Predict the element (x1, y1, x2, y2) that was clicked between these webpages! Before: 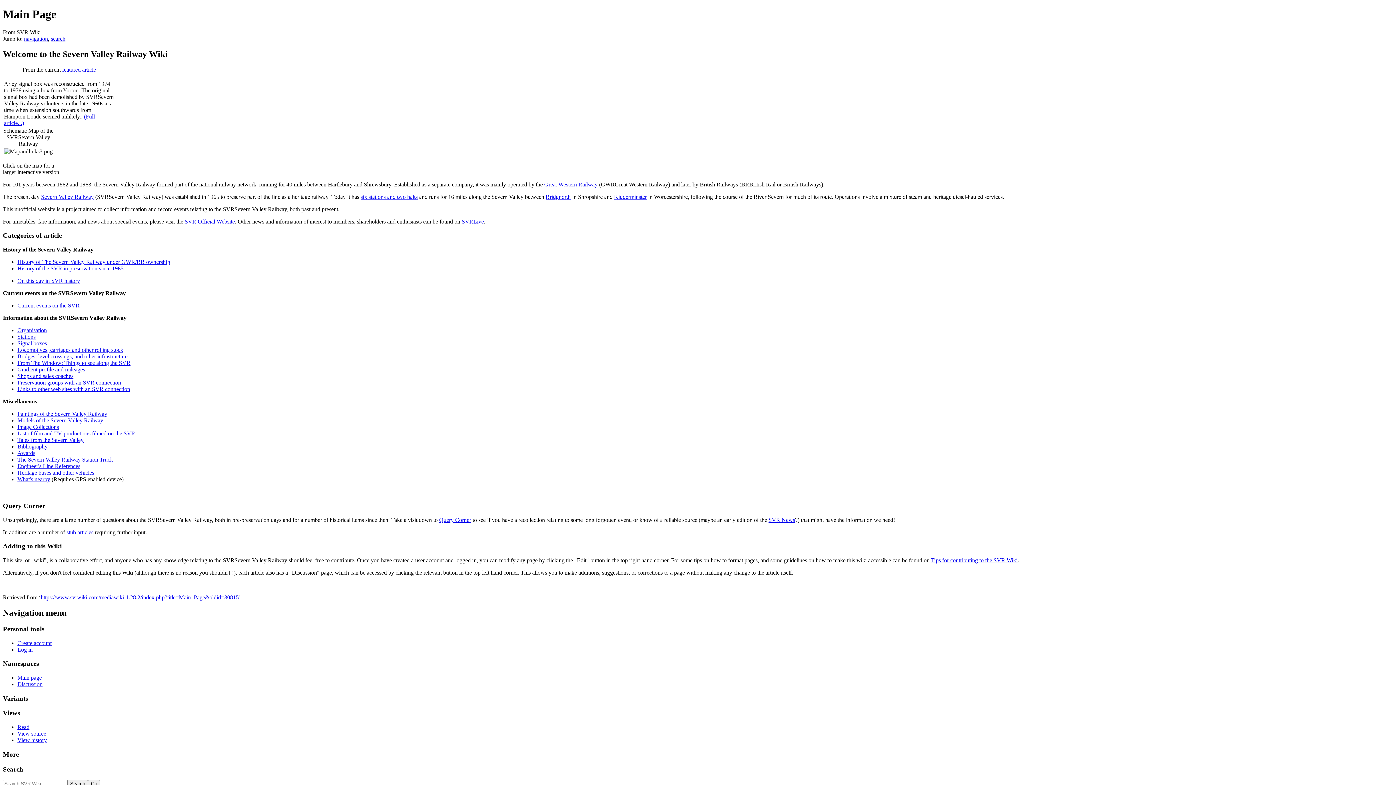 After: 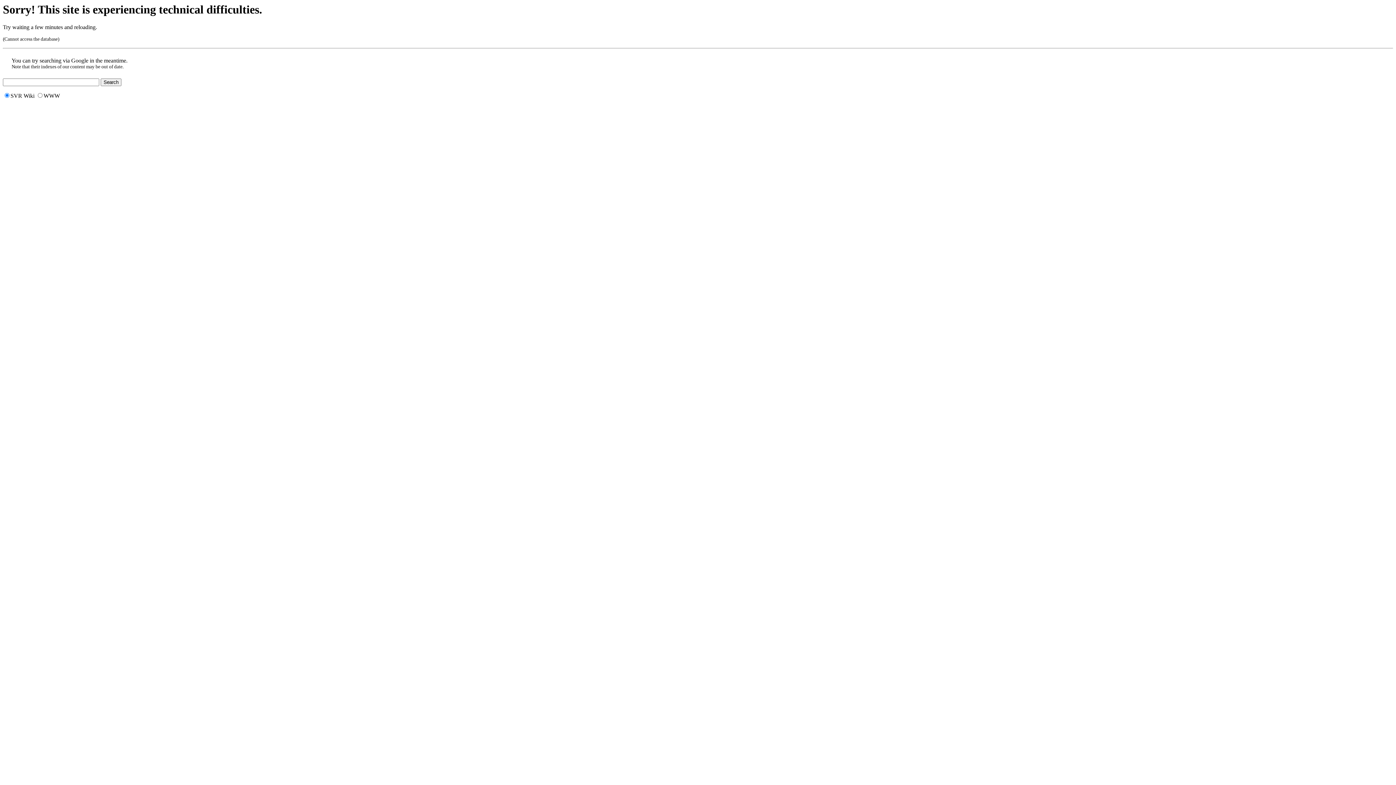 Action: bbox: (40, 594, 238, 600) label: https://www.svrwiki.com/mediawiki-1.28.2/index.php?title=Main_Page&oldid=30815